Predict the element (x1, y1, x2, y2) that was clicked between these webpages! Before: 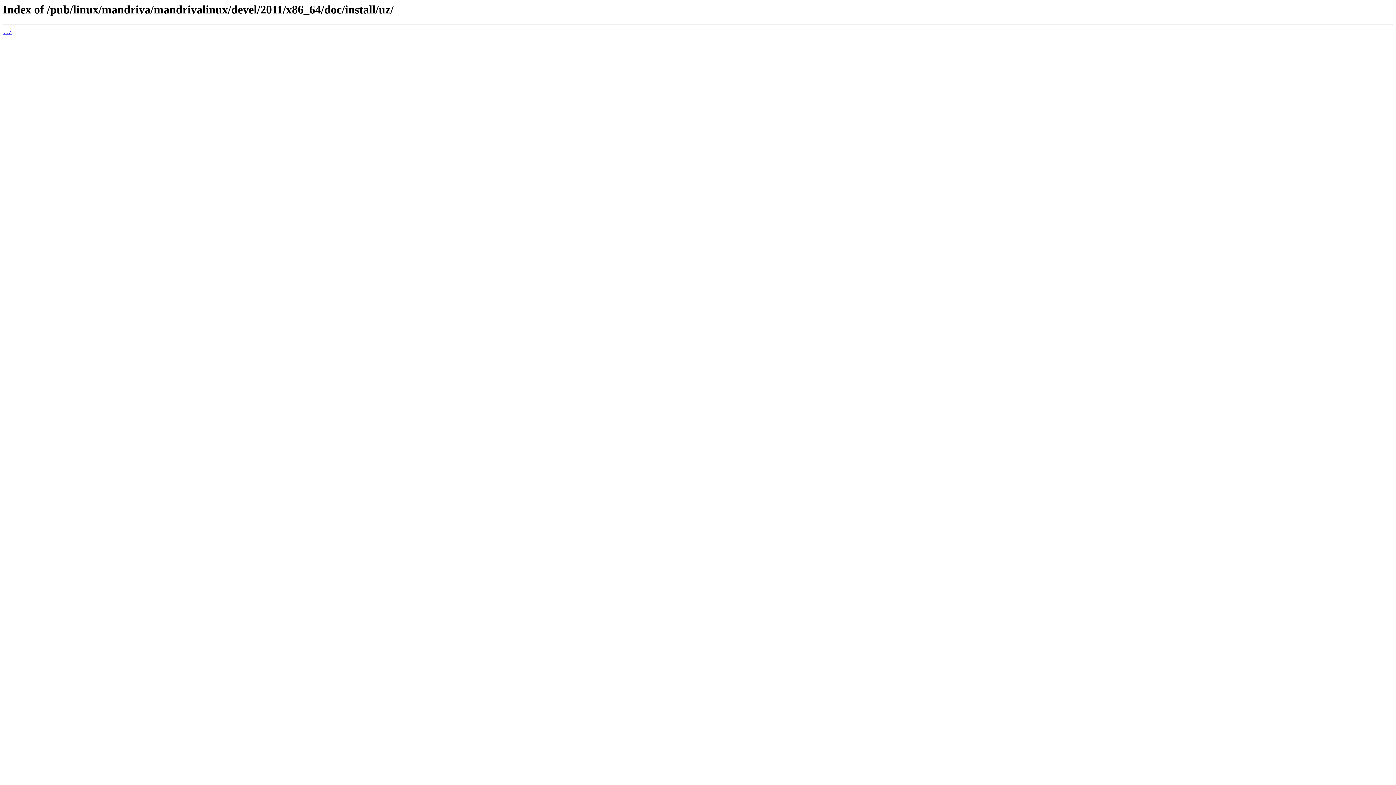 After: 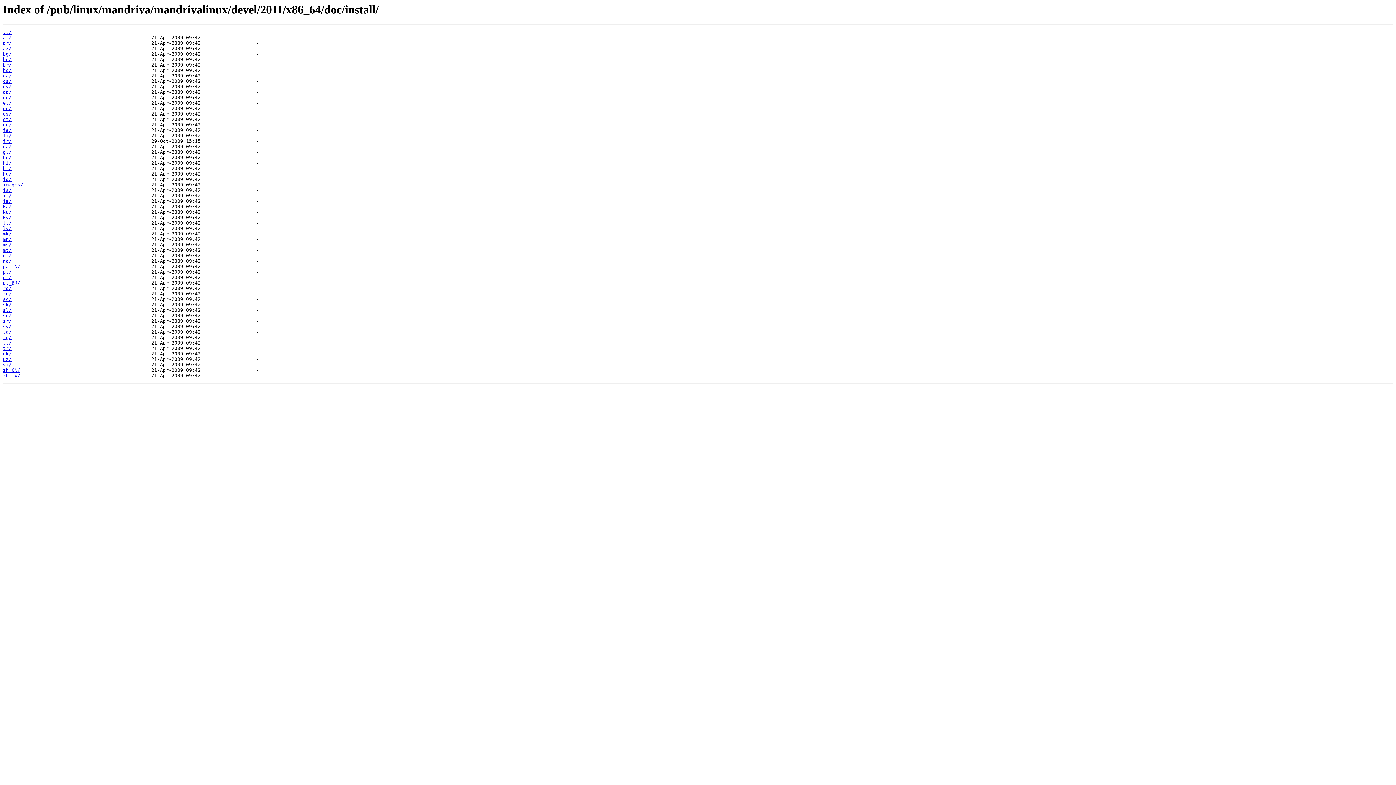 Action: bbox: (2, 29, 11, 35) label: ../